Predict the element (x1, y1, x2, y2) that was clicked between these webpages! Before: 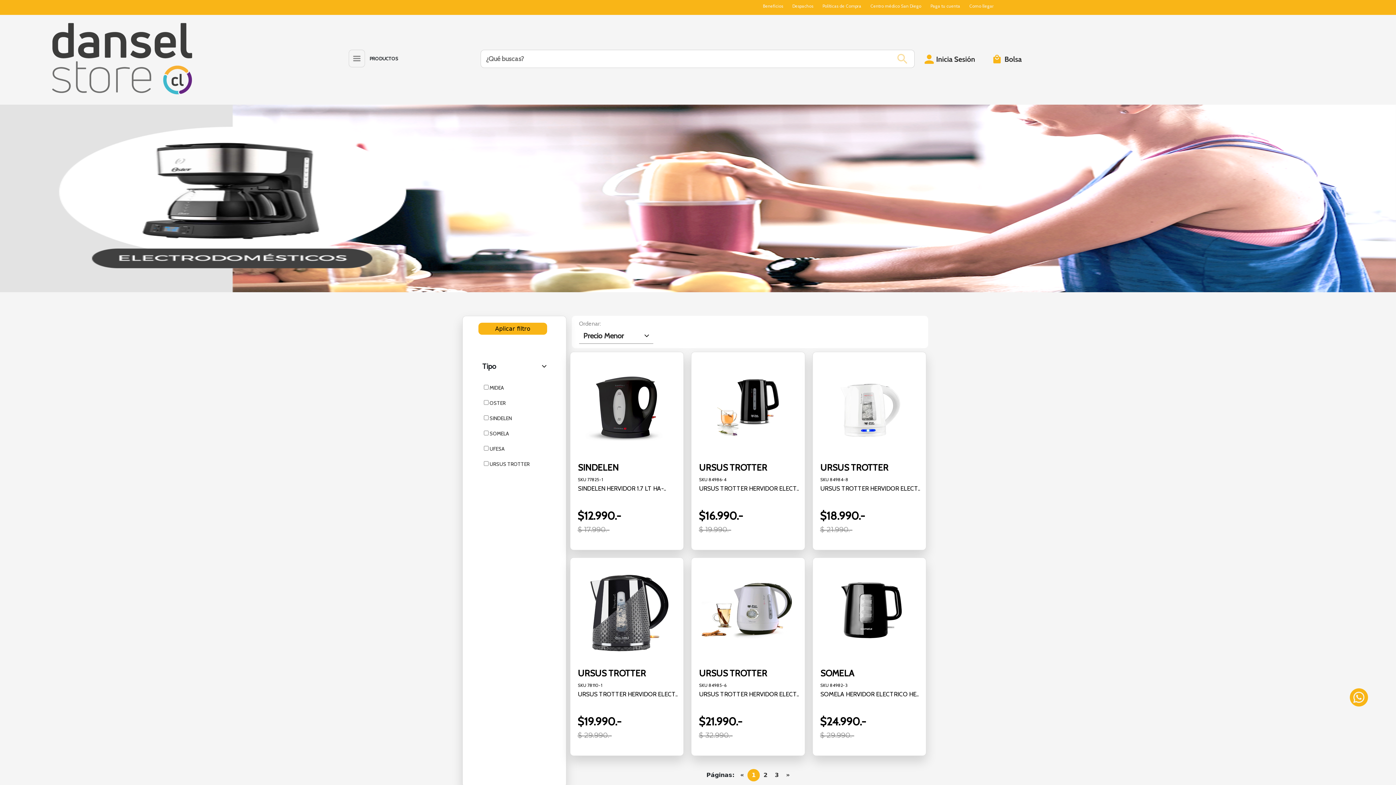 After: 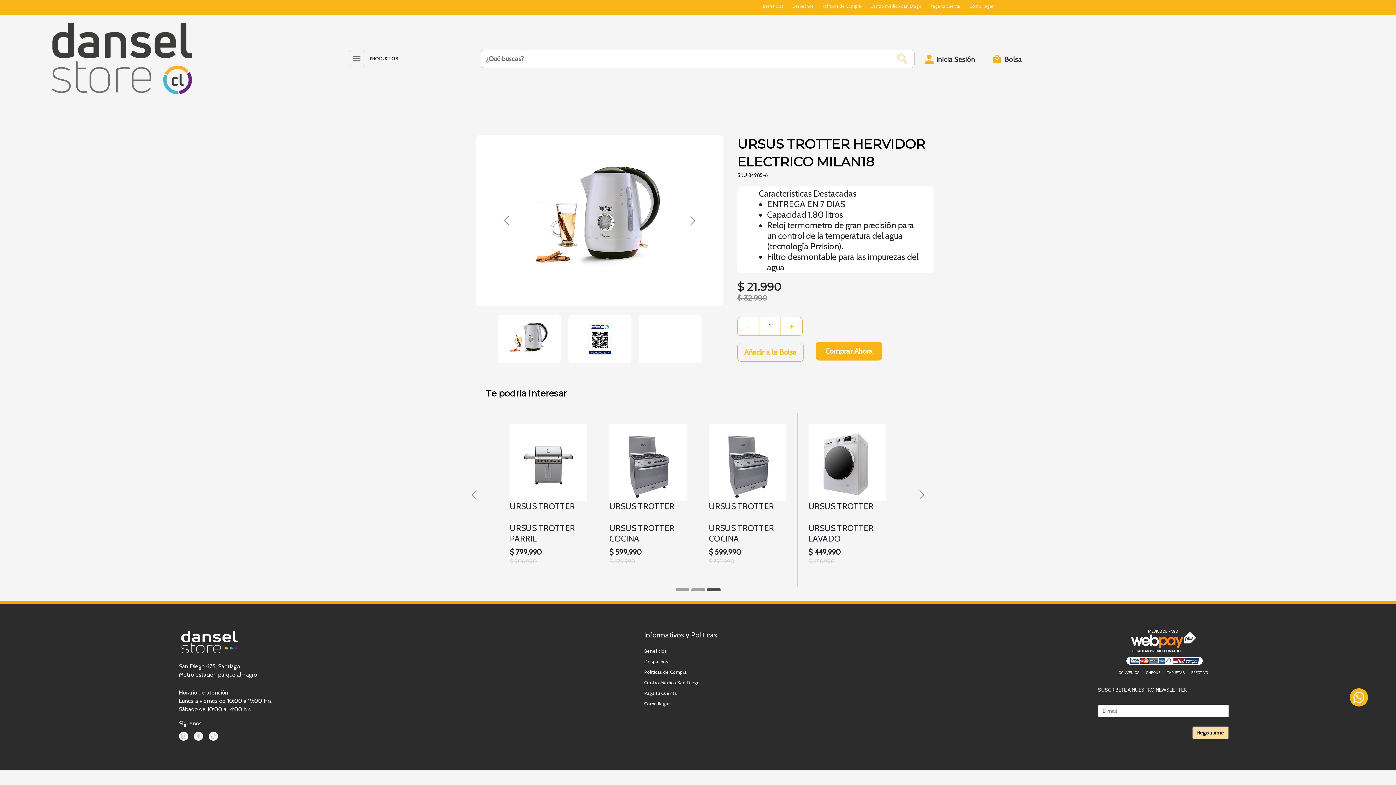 Action: bbox: (691, 558, 804, 667)